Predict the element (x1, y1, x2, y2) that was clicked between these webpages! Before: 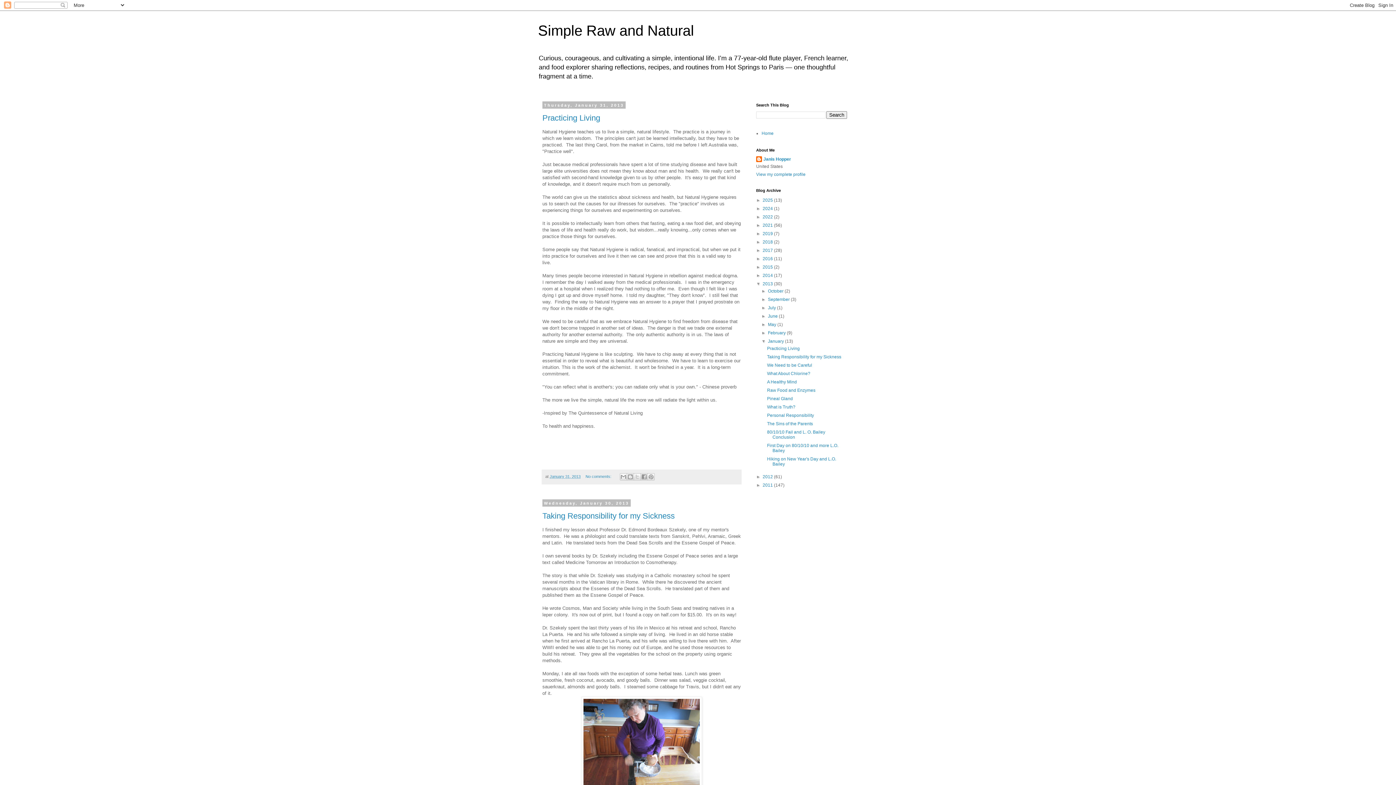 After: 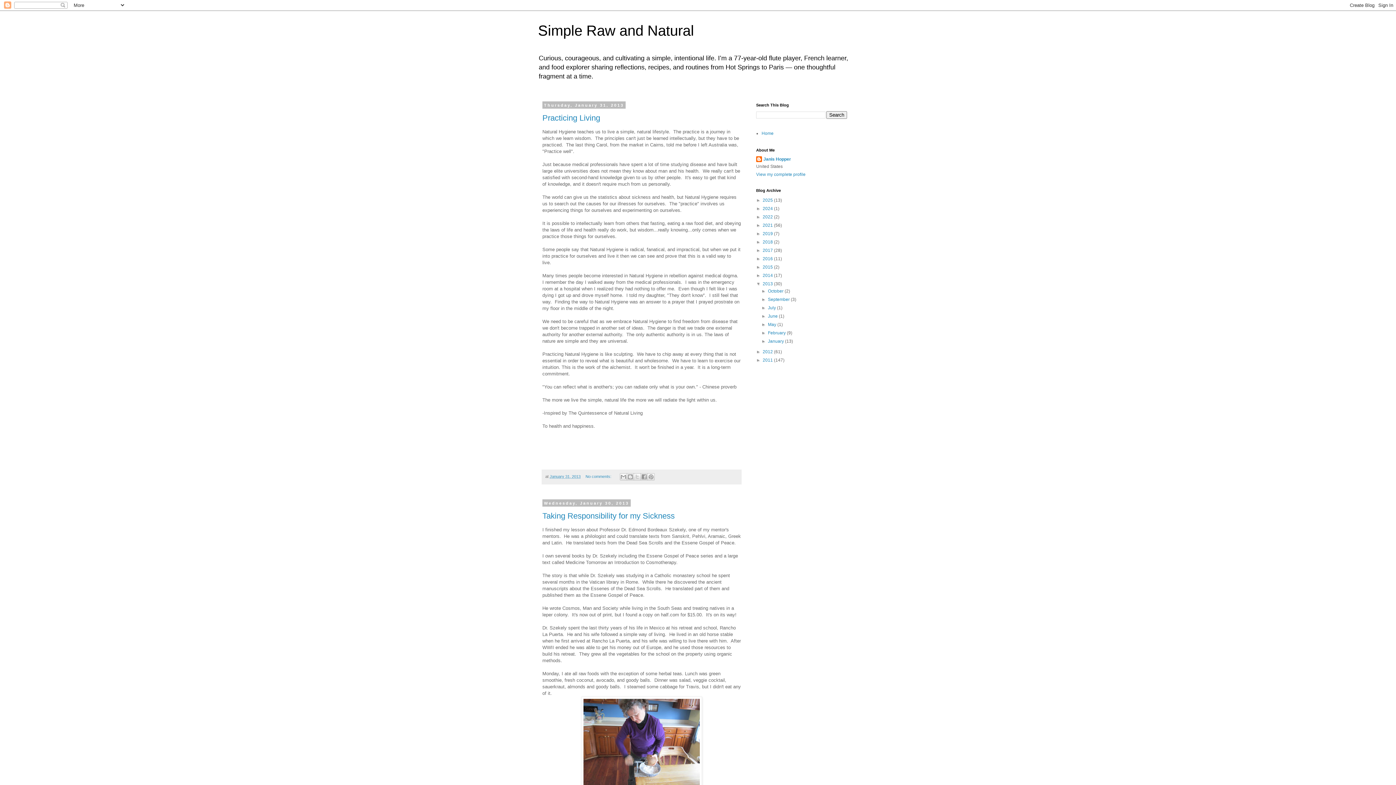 Action: bbox: (761, 338, 768, 344) label: ▼  